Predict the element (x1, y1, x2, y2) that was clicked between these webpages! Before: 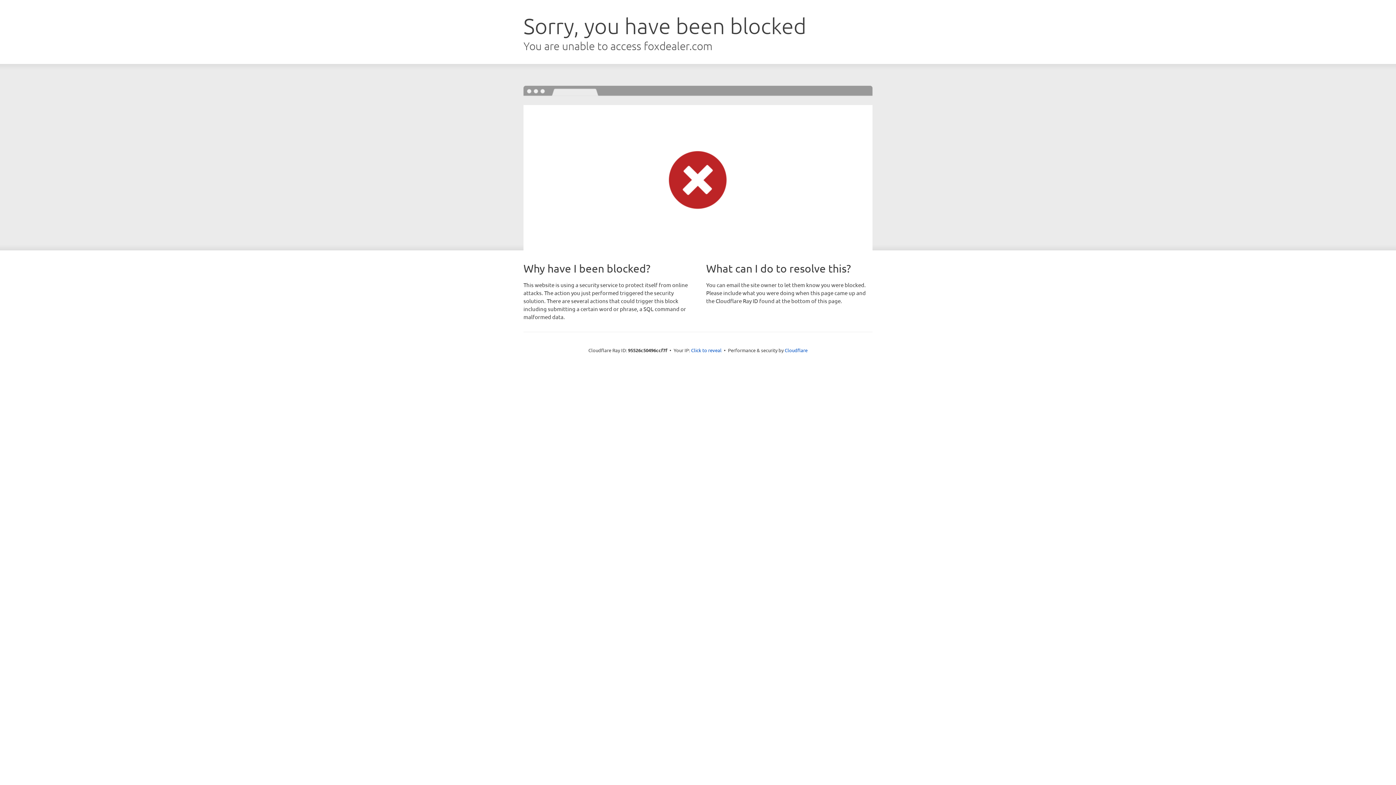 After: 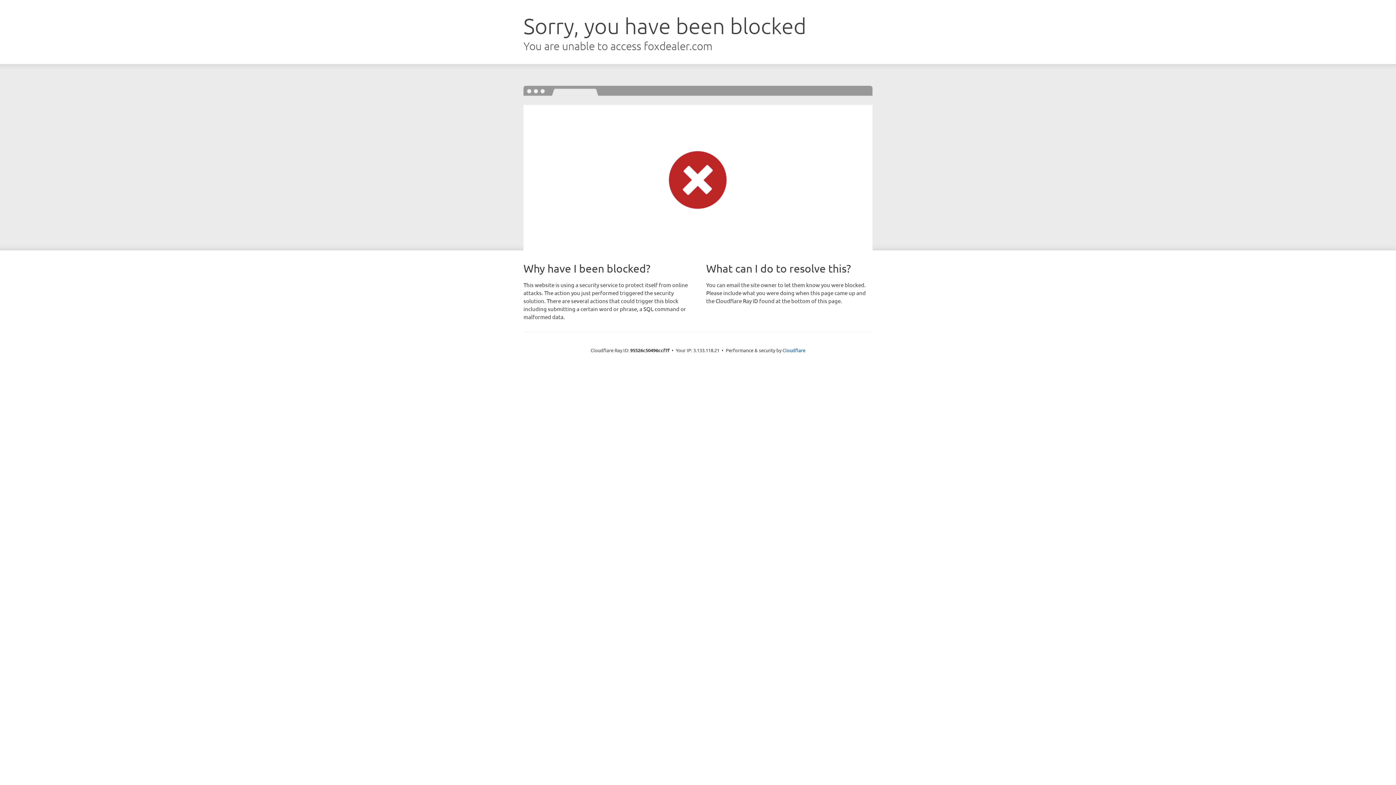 Action: bbox: (691, 346, 721, 353) label: Click to reveal